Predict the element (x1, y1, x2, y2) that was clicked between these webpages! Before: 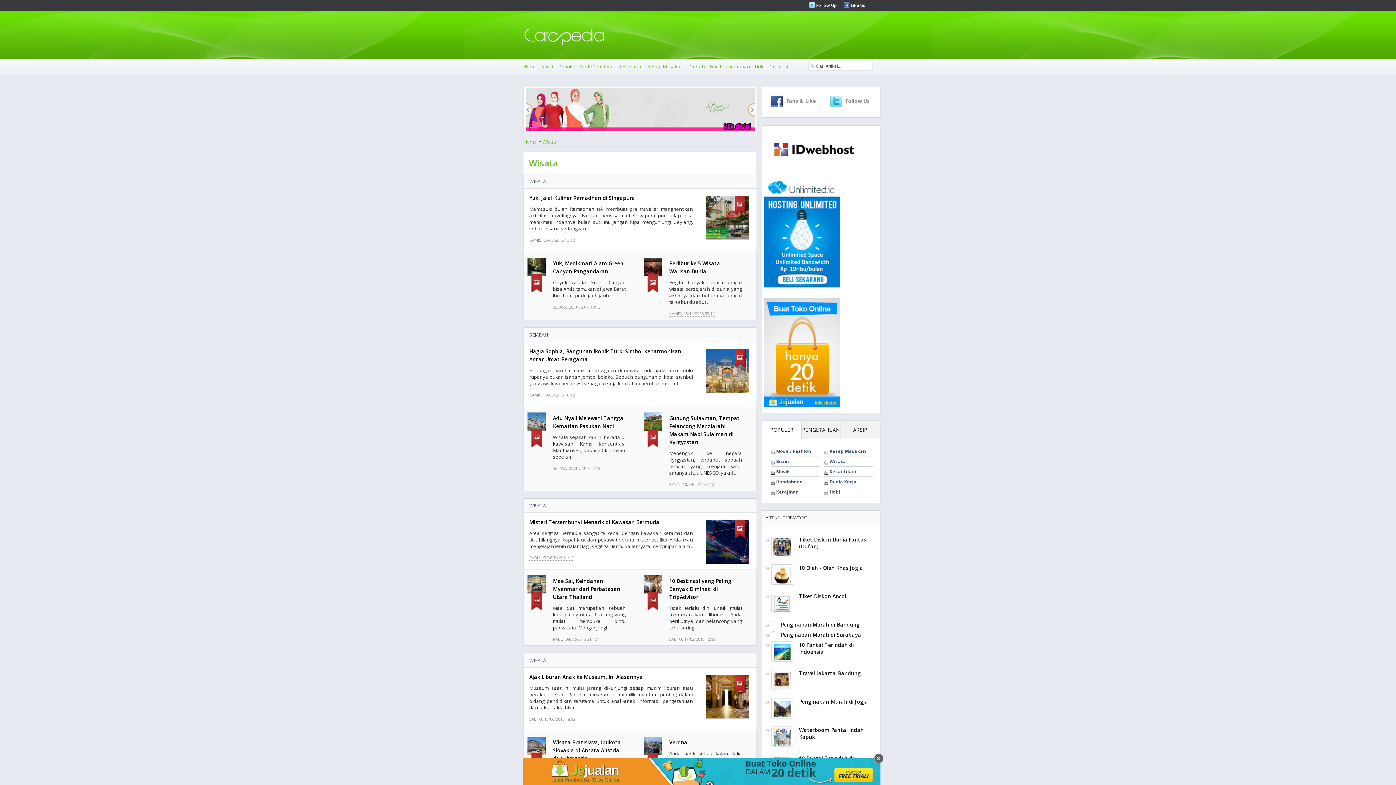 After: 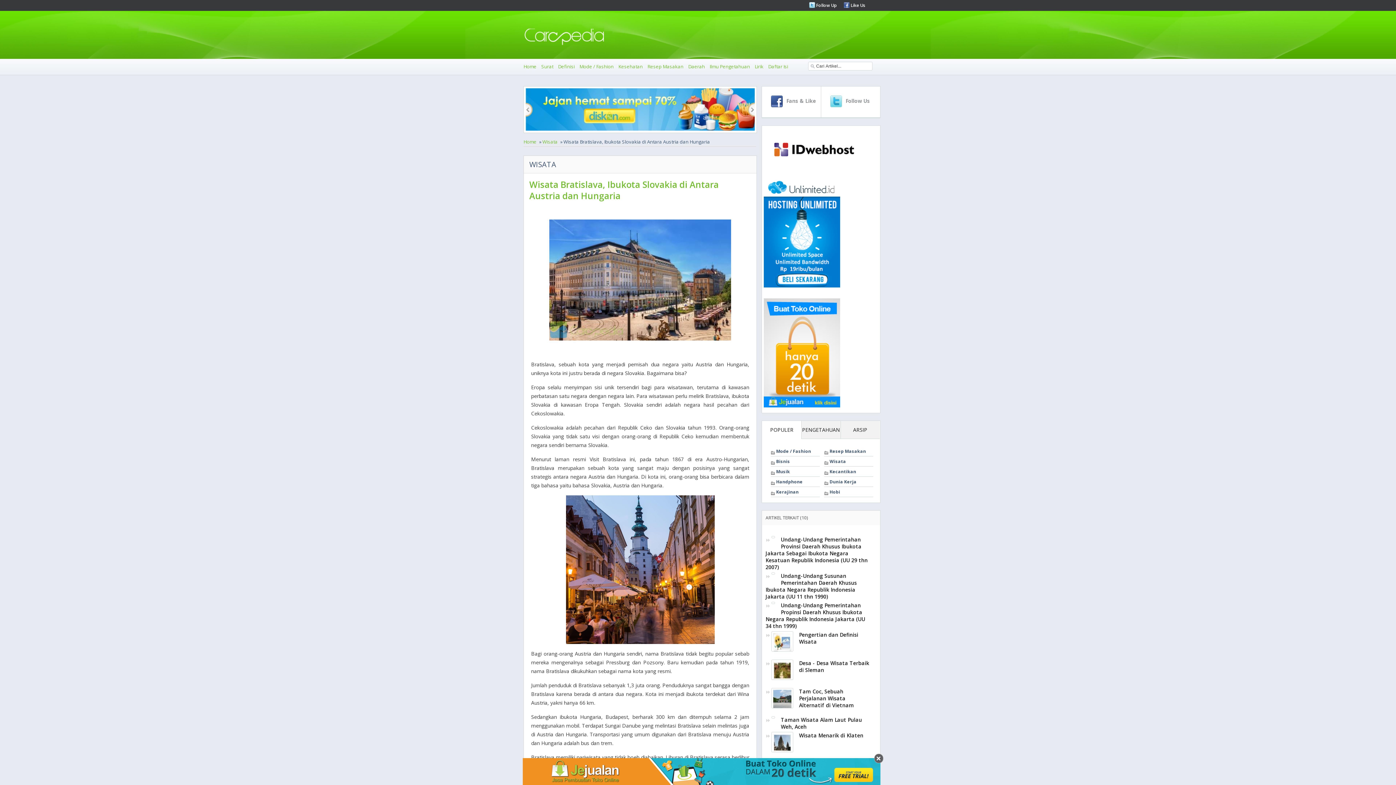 Action: label: Wisata Bratislava, Ibukota Slovakia di Antara Austria dan Hungaria bbox: (553, 739, 621, 762)